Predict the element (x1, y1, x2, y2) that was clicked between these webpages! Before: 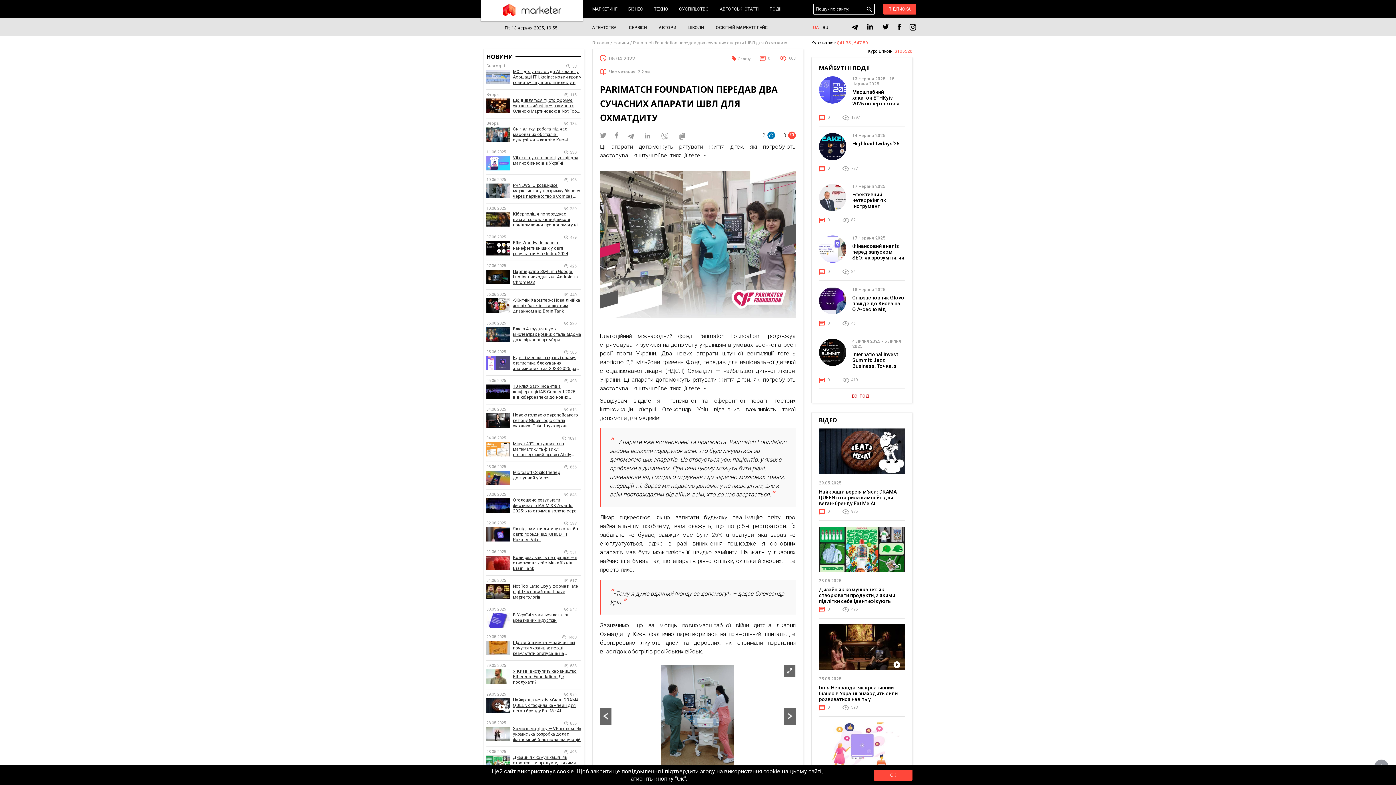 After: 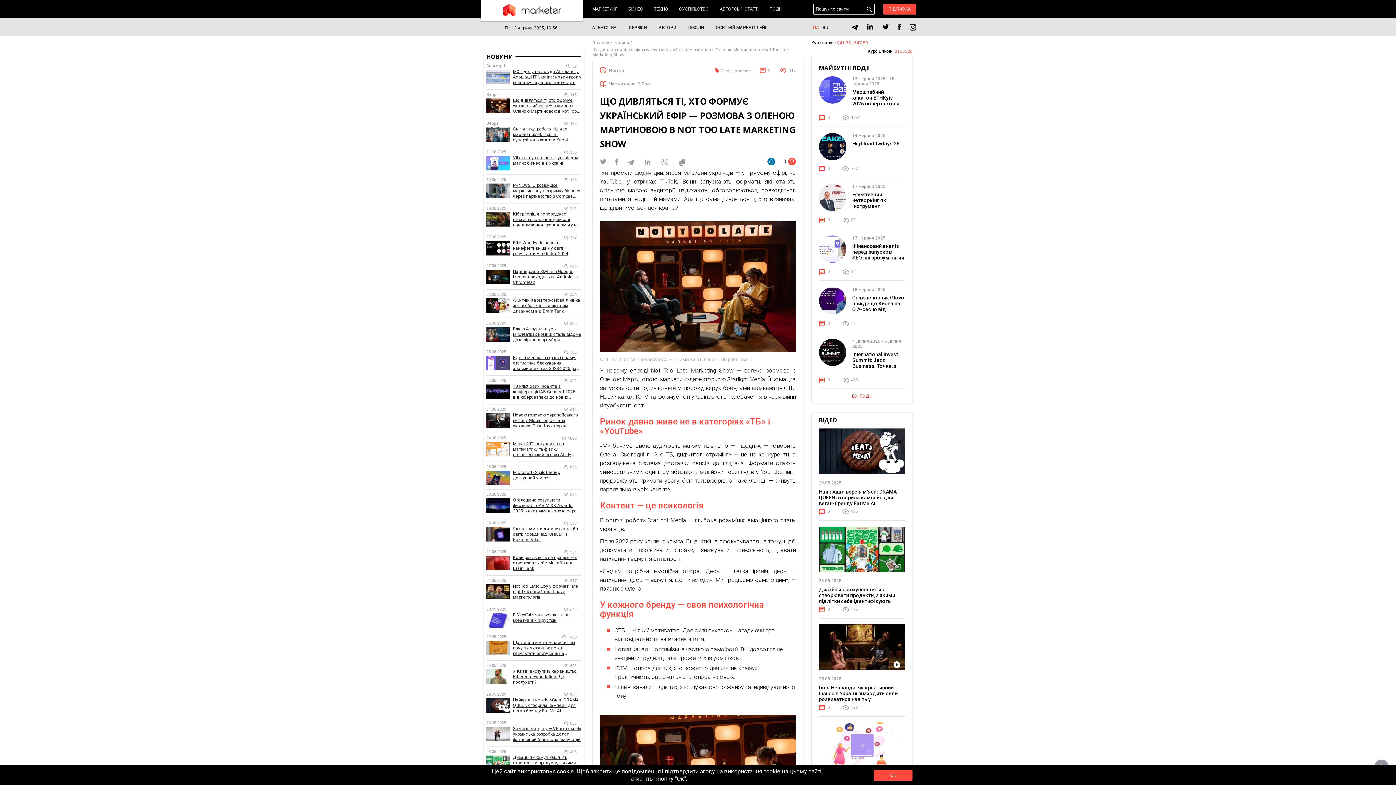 Action: bbox: (486, 98, 509, 113)